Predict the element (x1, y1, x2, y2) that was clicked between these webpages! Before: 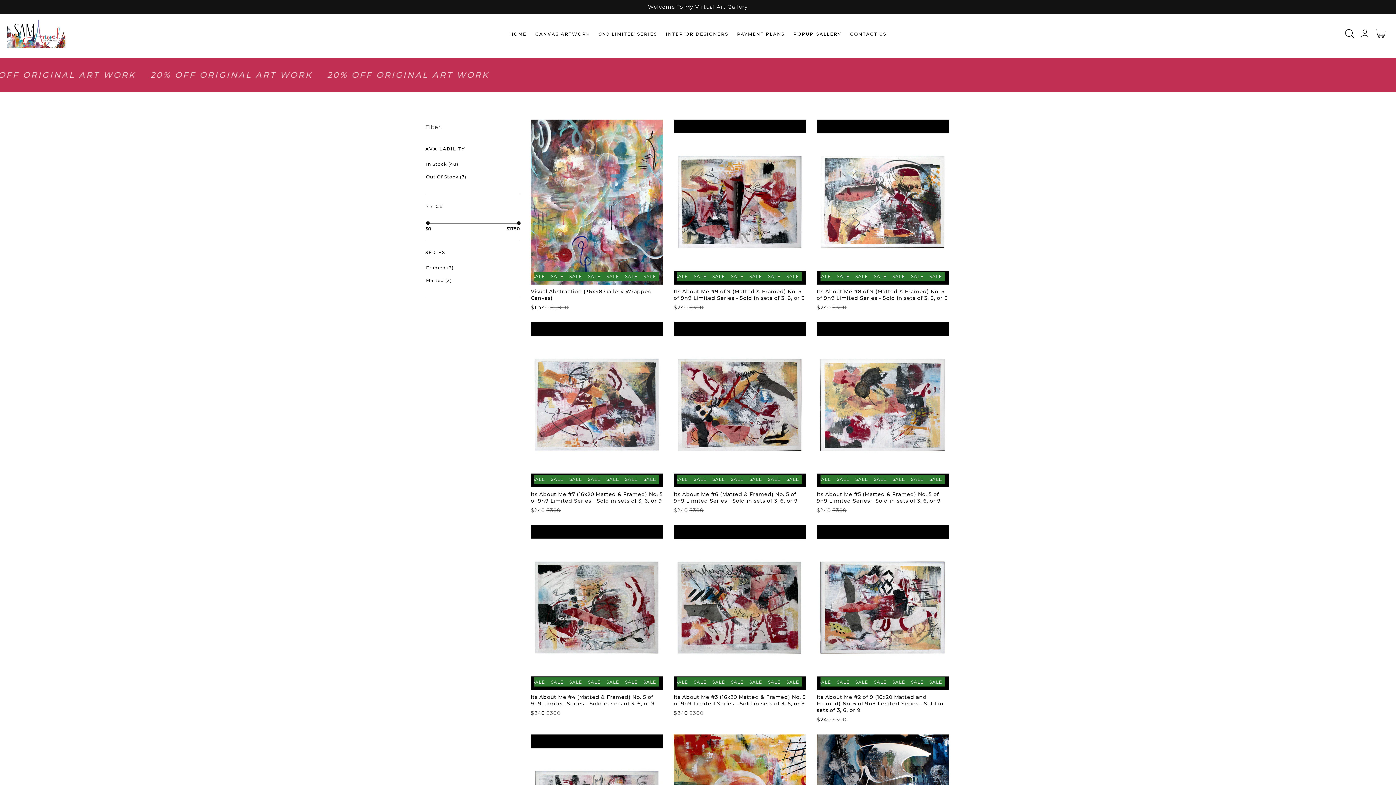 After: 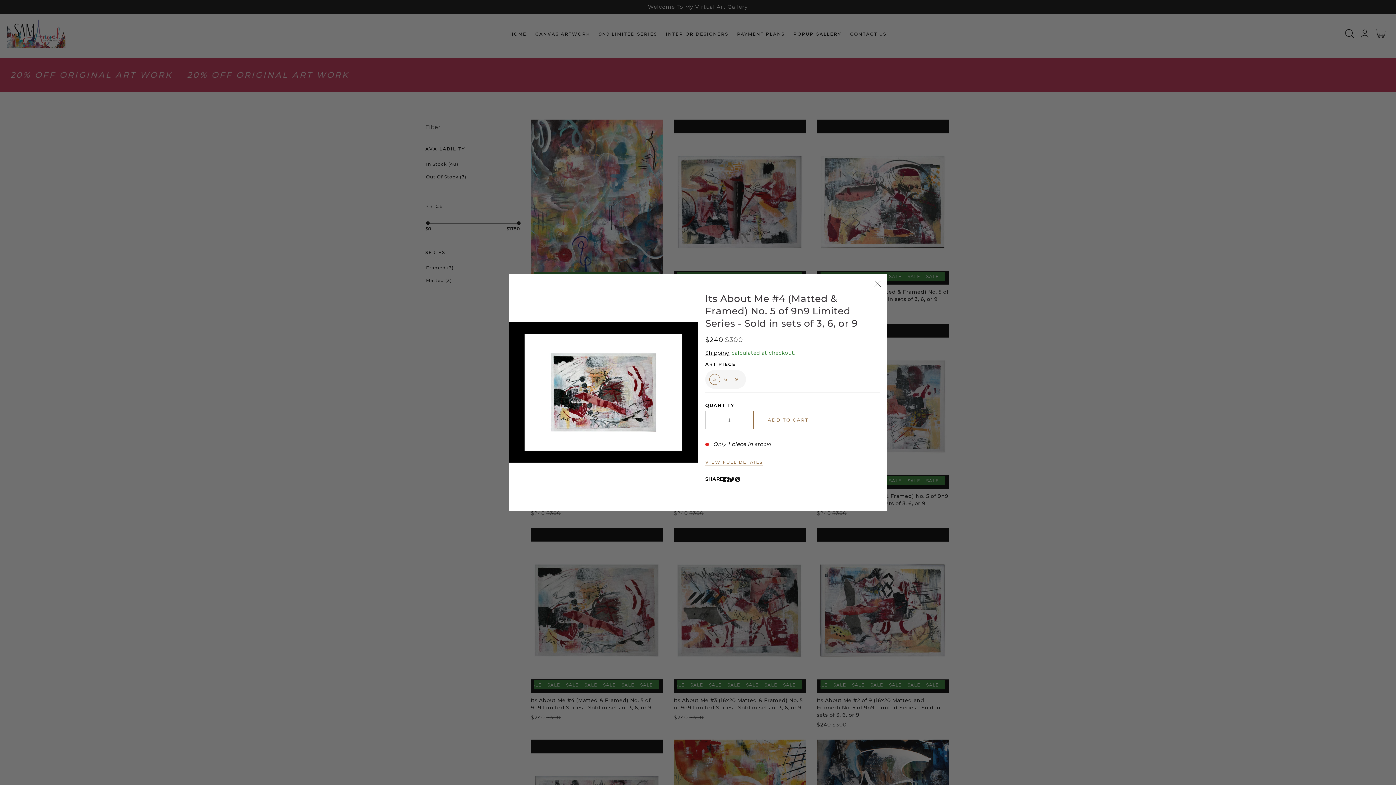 Action: label: QUICK VIEW bbox: (567, 675, 626, 690)